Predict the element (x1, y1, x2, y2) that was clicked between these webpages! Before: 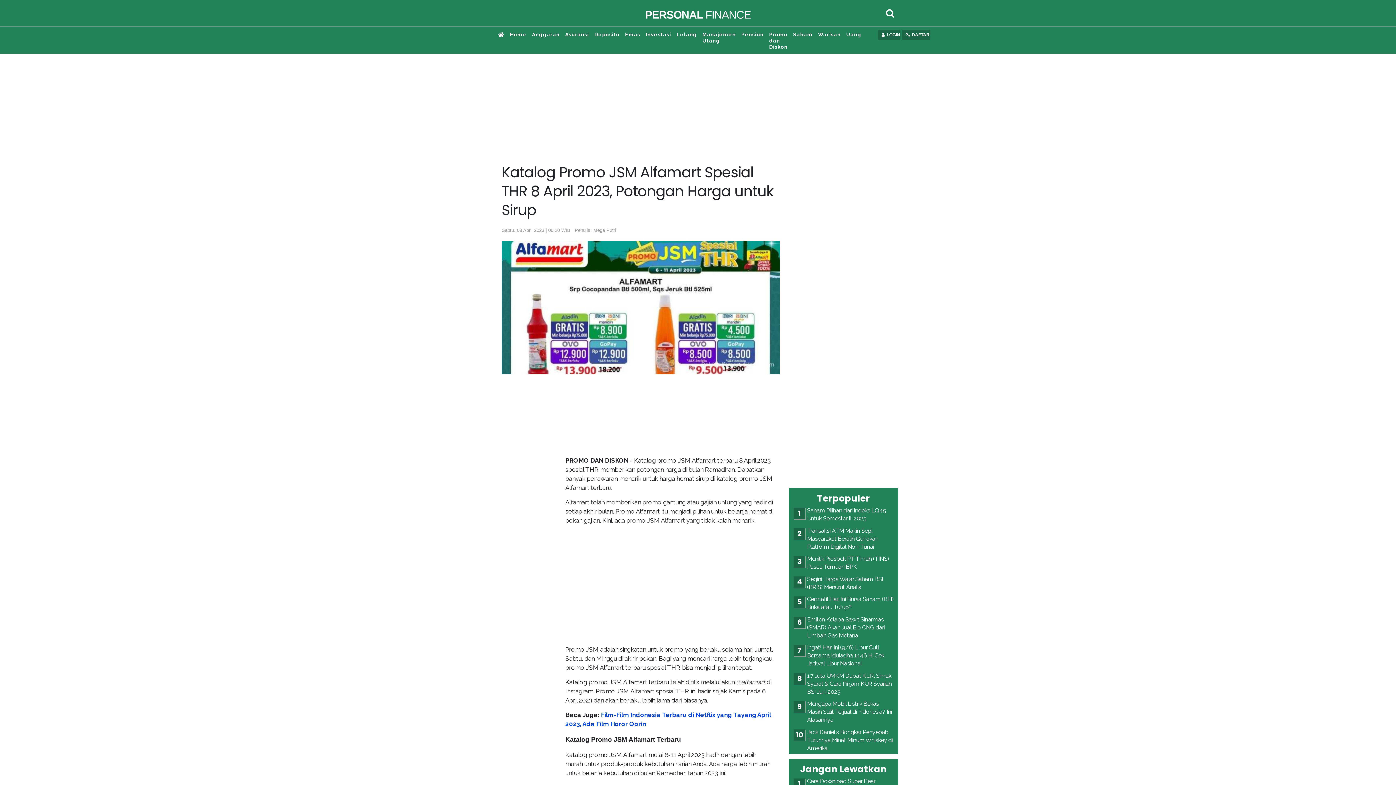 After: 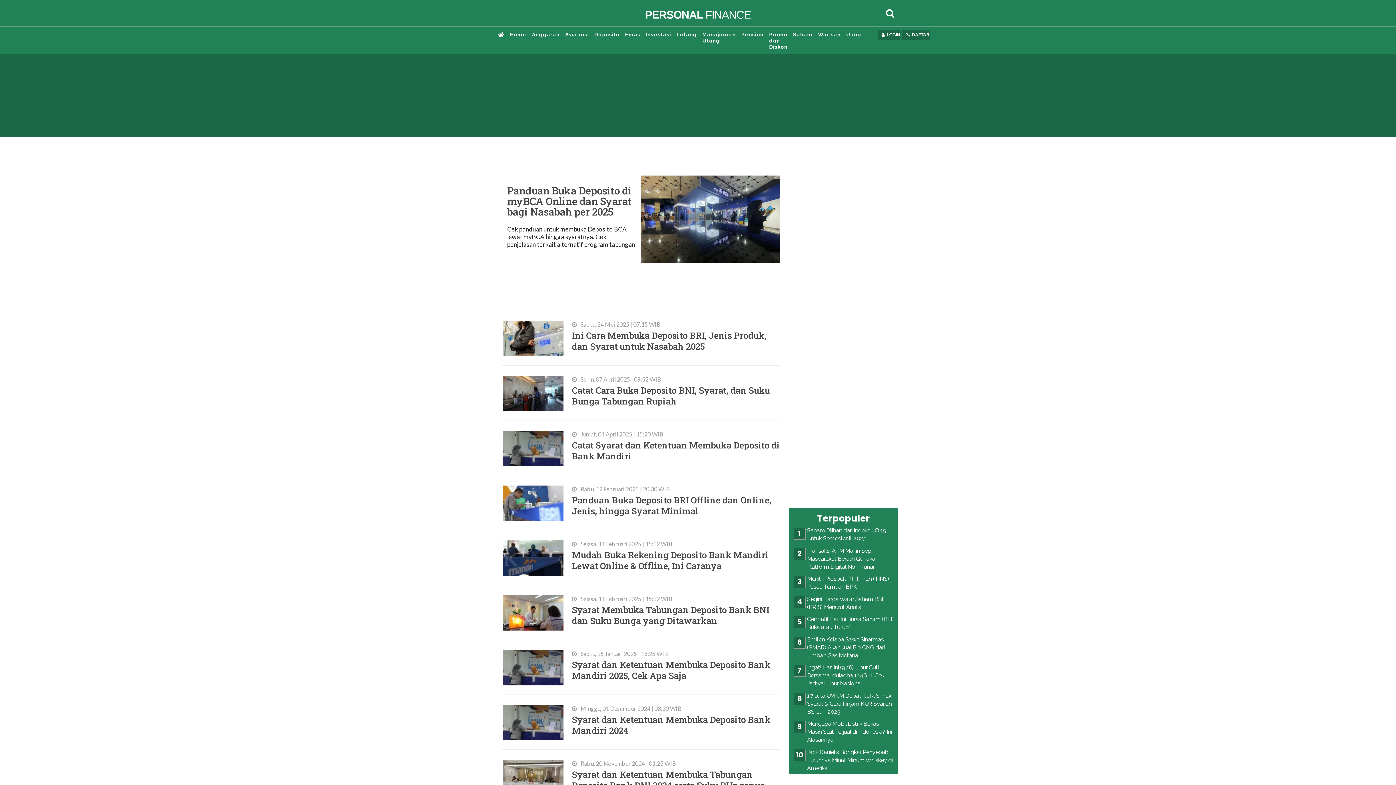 Action: label: Deposito bbox: (594, 31, 619, 37)